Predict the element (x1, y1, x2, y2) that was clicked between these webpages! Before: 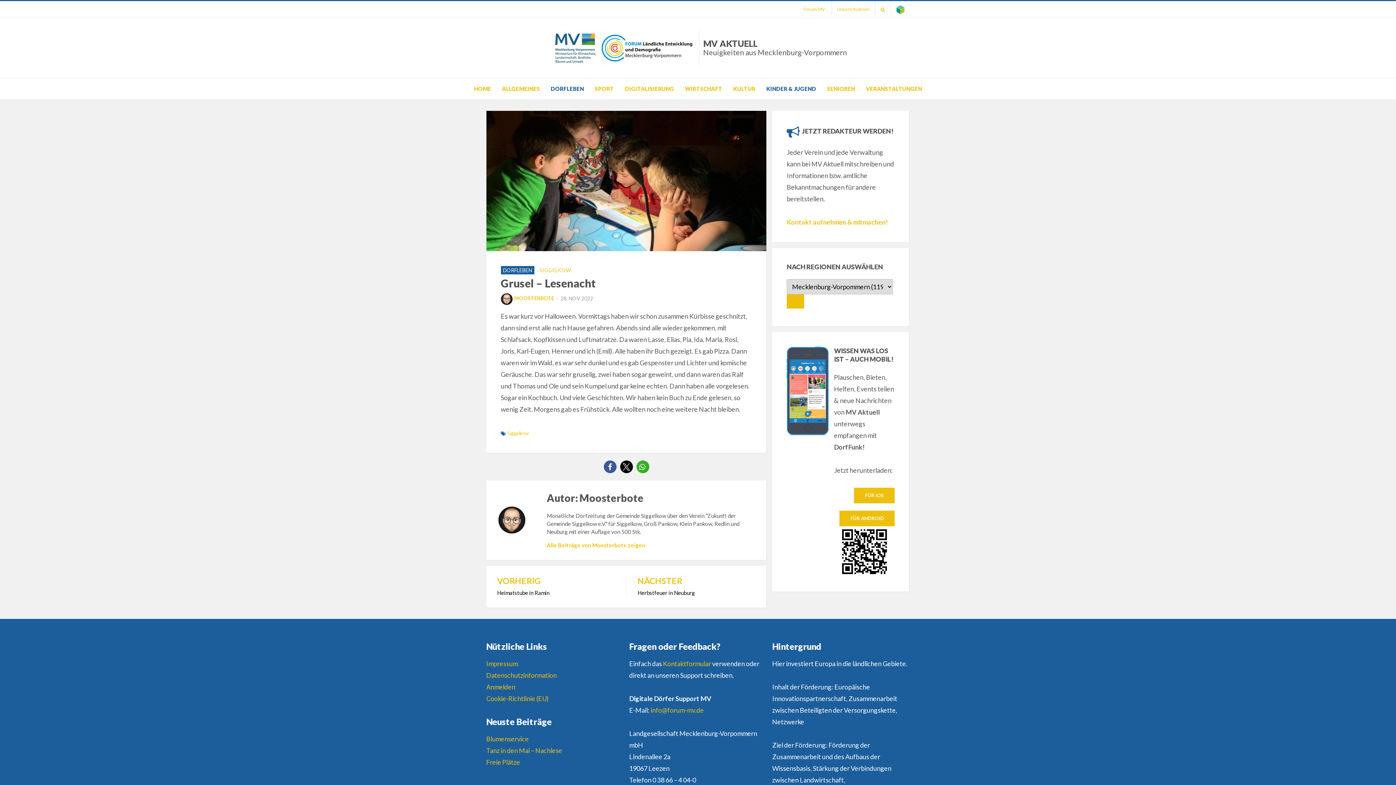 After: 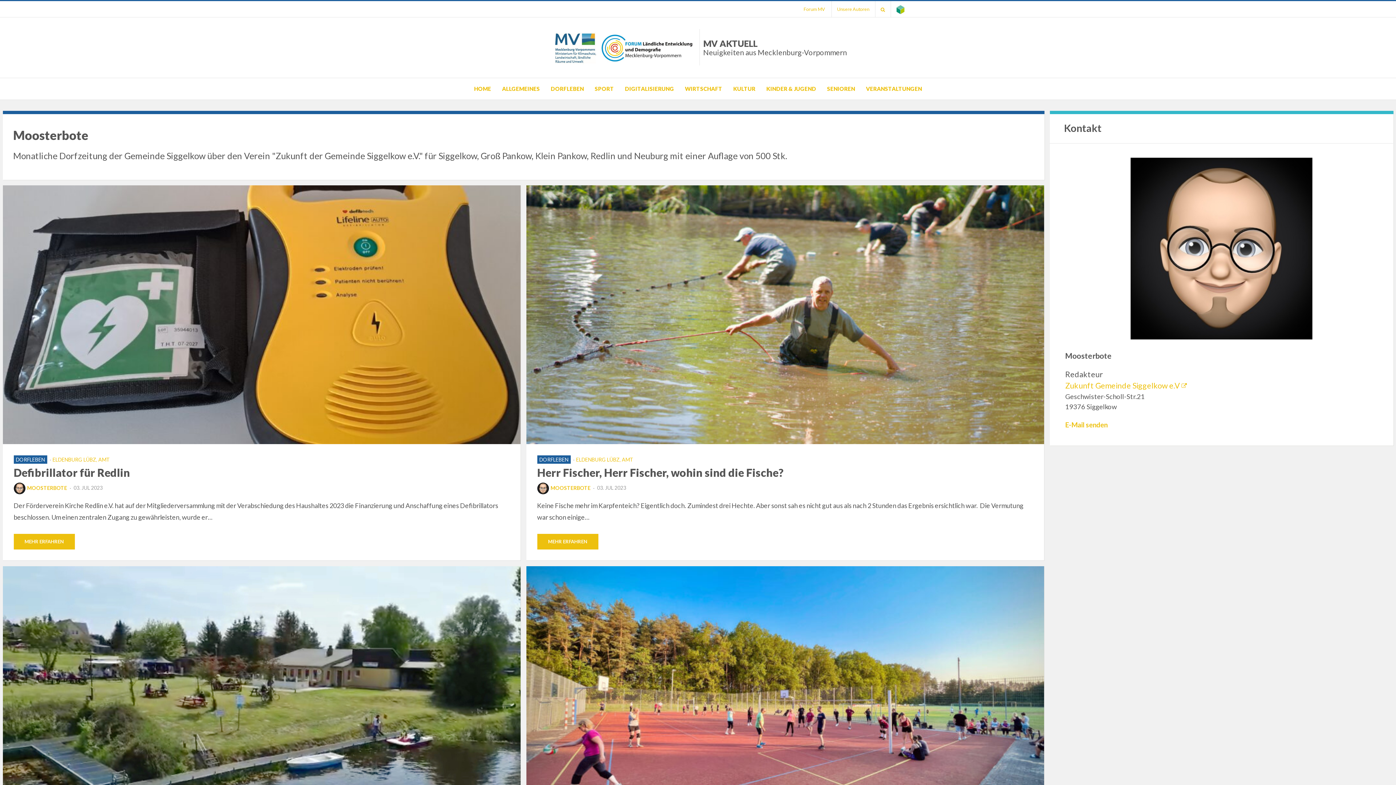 Action: label: MOOSTERBOTE bbox: (500, 295, 554, 301)